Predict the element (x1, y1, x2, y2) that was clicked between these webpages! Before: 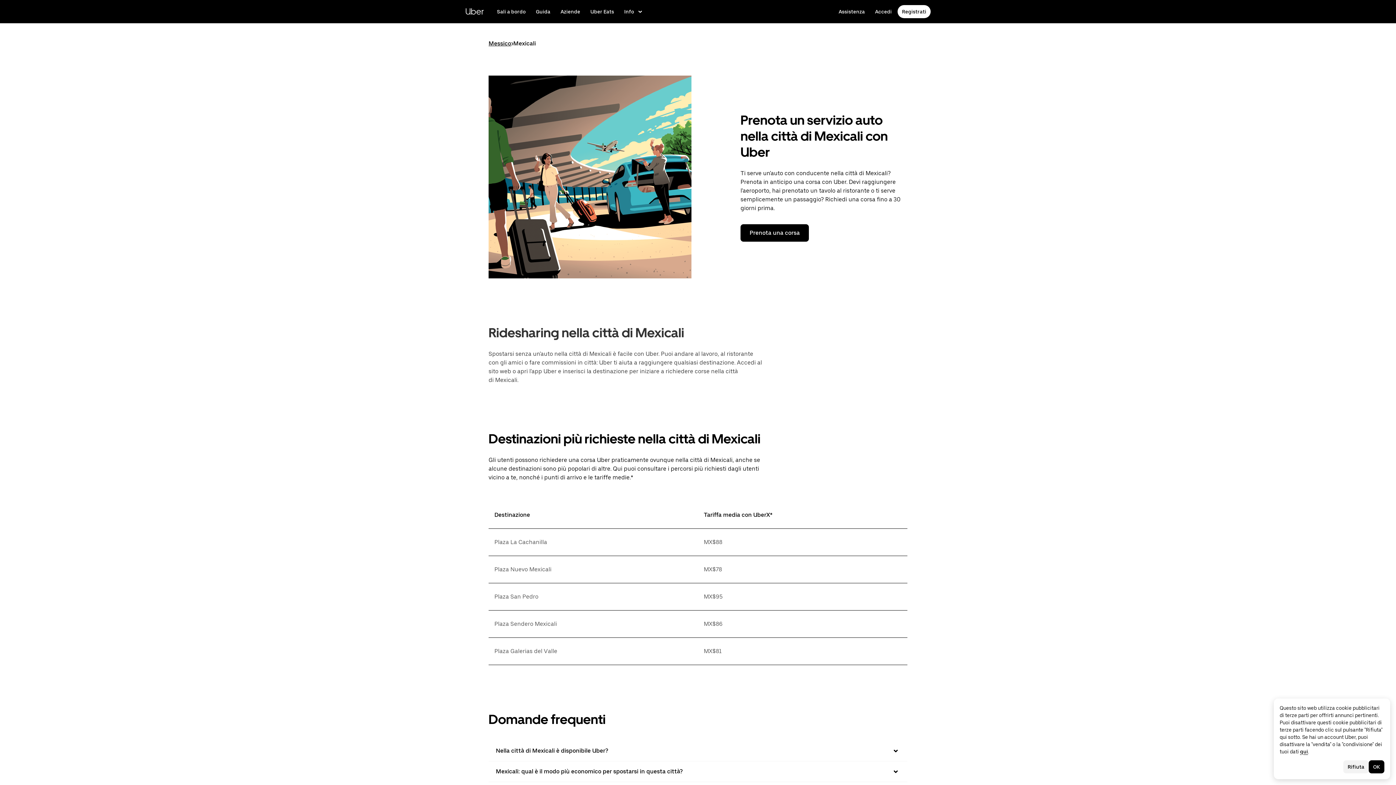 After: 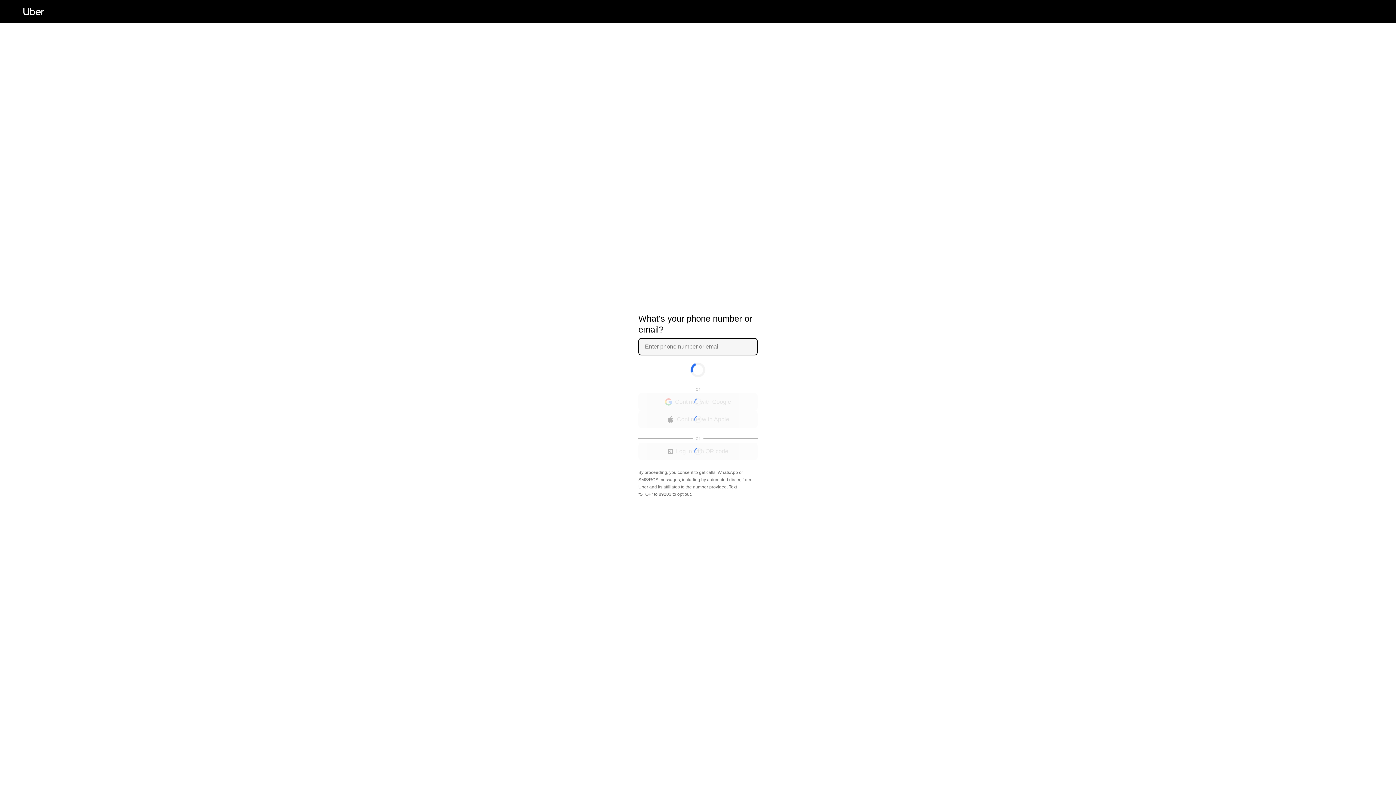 Action: label: Prenota una corsa bbox: (740, 457, 809, 474)